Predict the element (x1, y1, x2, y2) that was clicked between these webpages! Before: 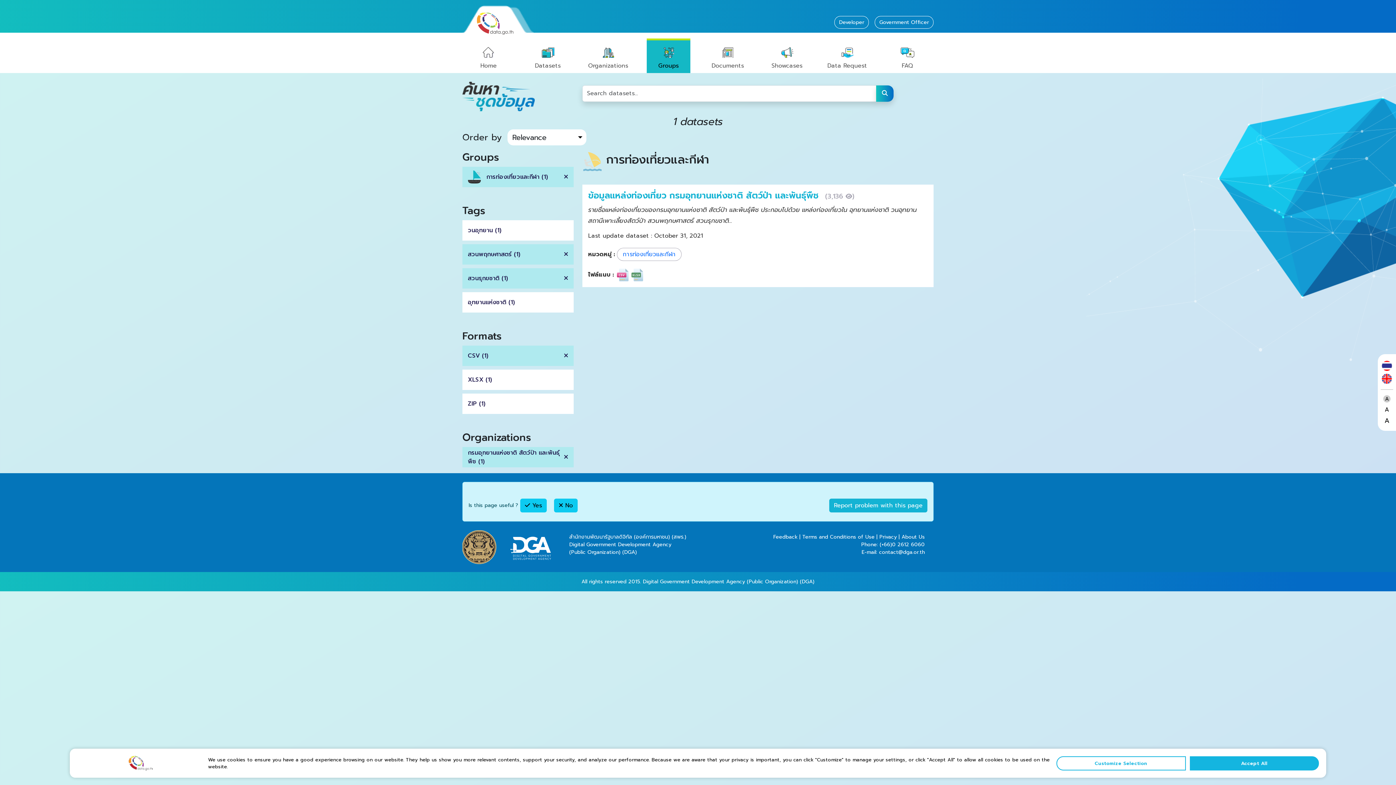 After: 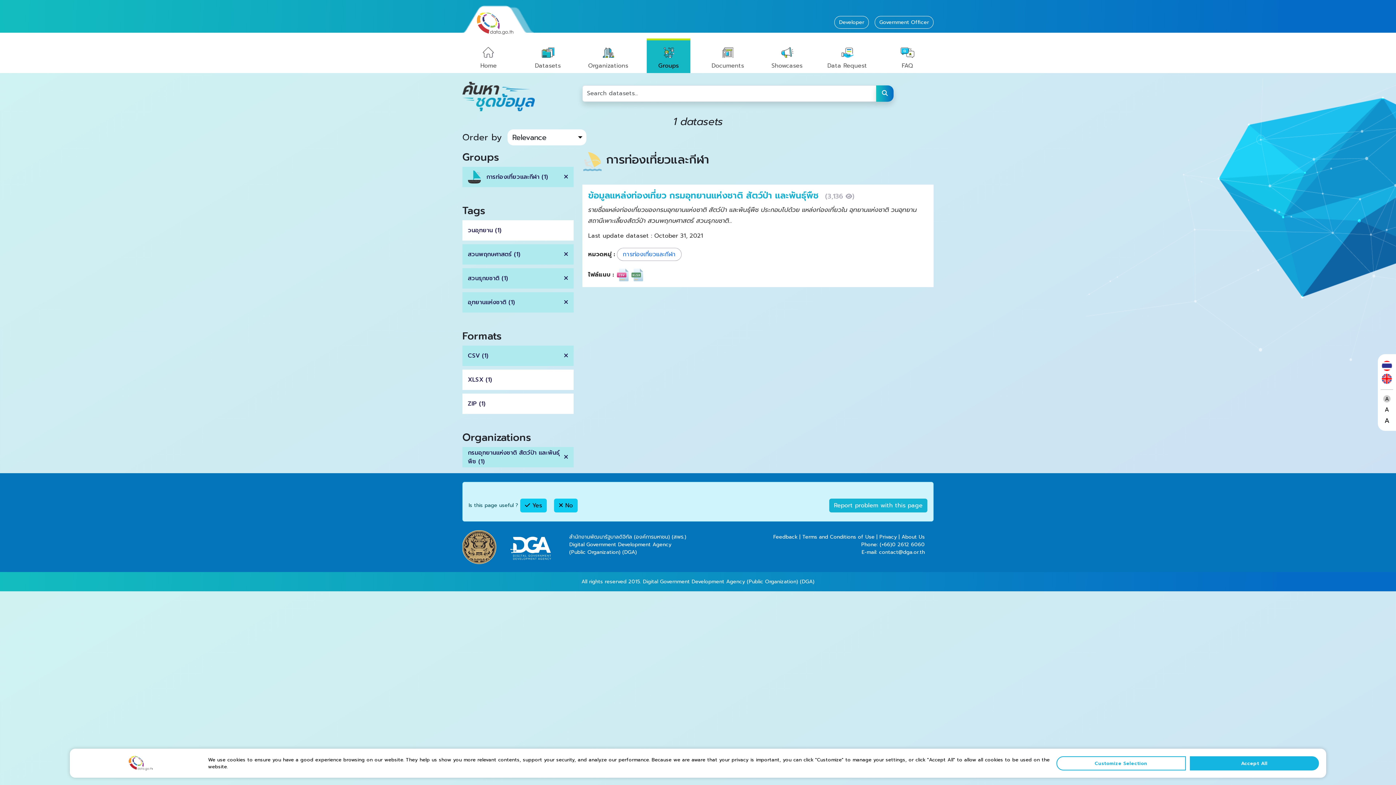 Action: label: อุทยานแห่งชาติ (1) bbox: (462, 292, 573, 312)